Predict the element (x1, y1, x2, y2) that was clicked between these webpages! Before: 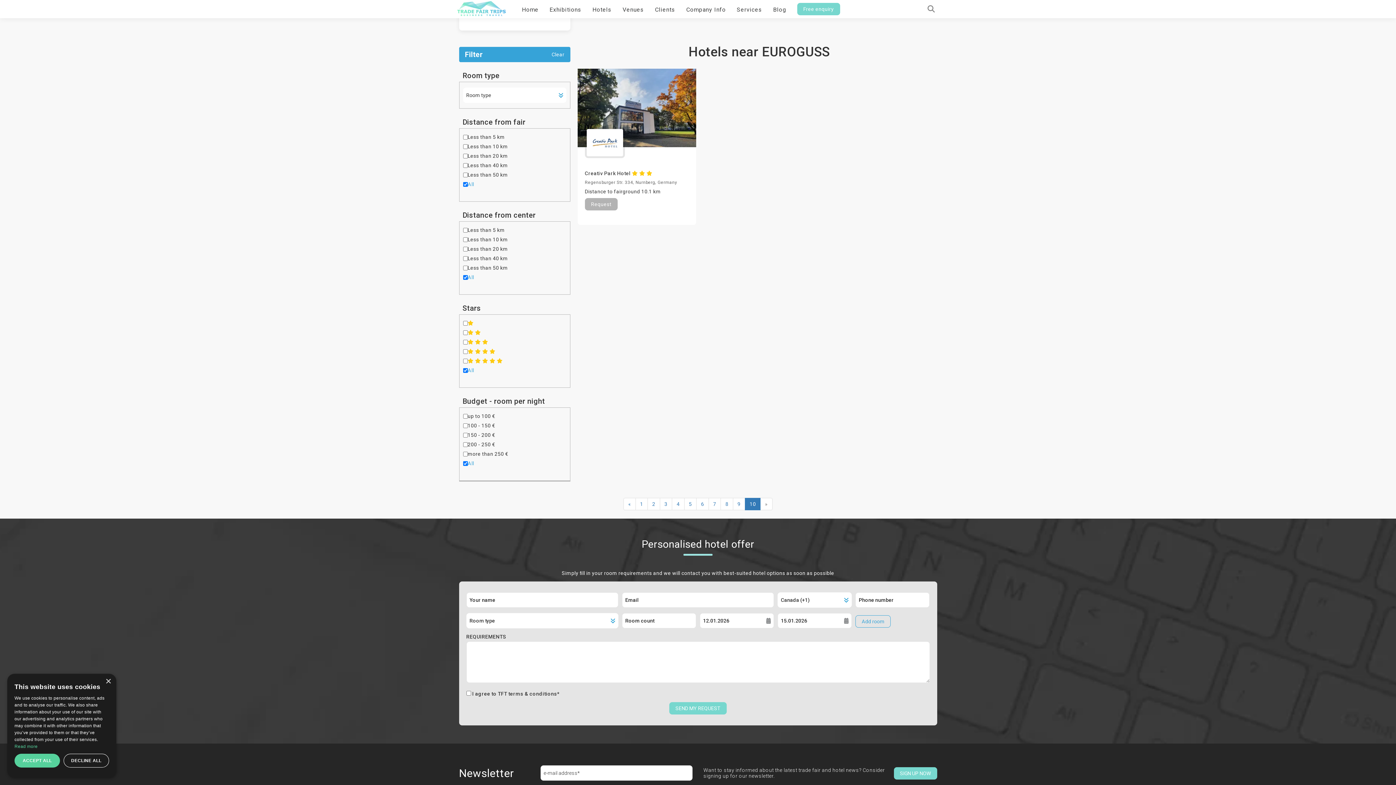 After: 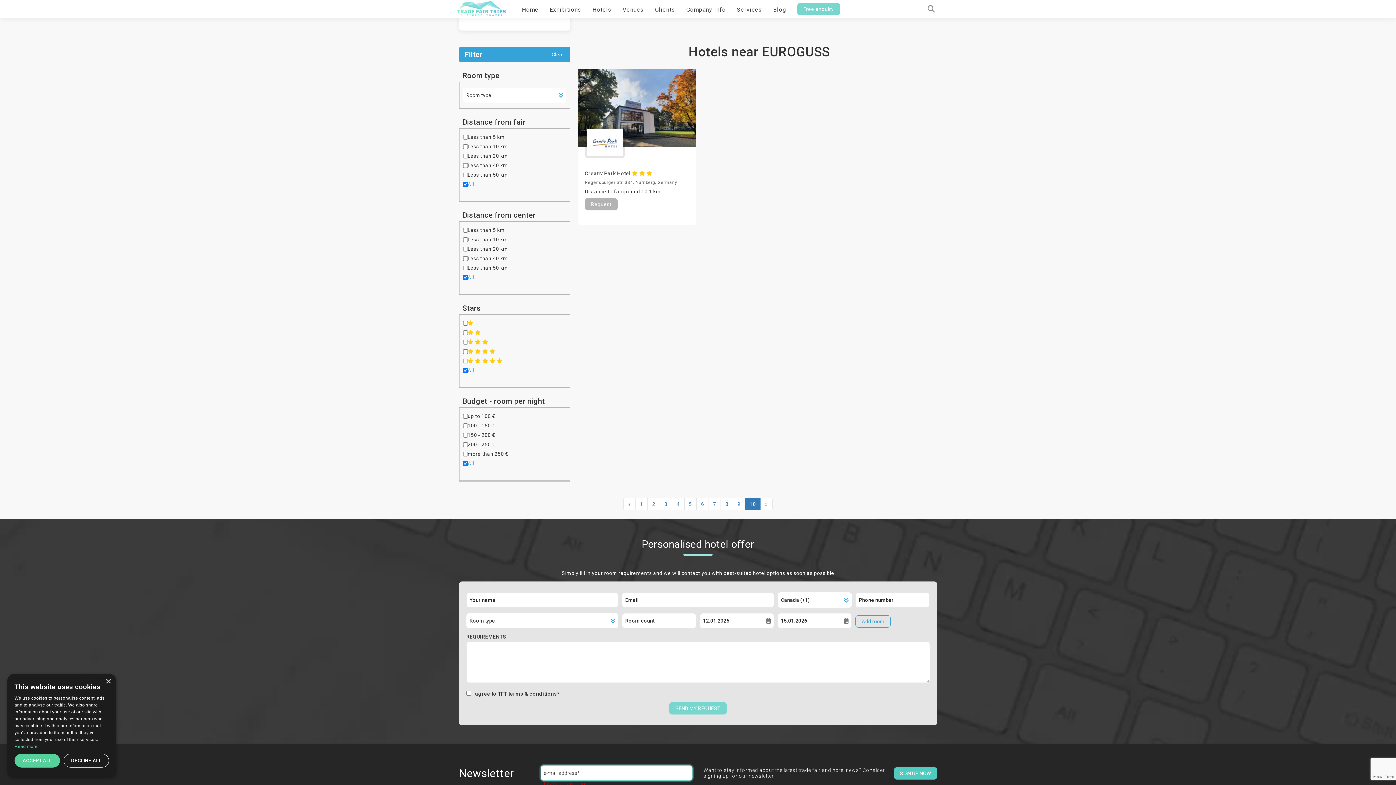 Action: label: SIGN UP NOW bbox: (894, 767, 937, 780)